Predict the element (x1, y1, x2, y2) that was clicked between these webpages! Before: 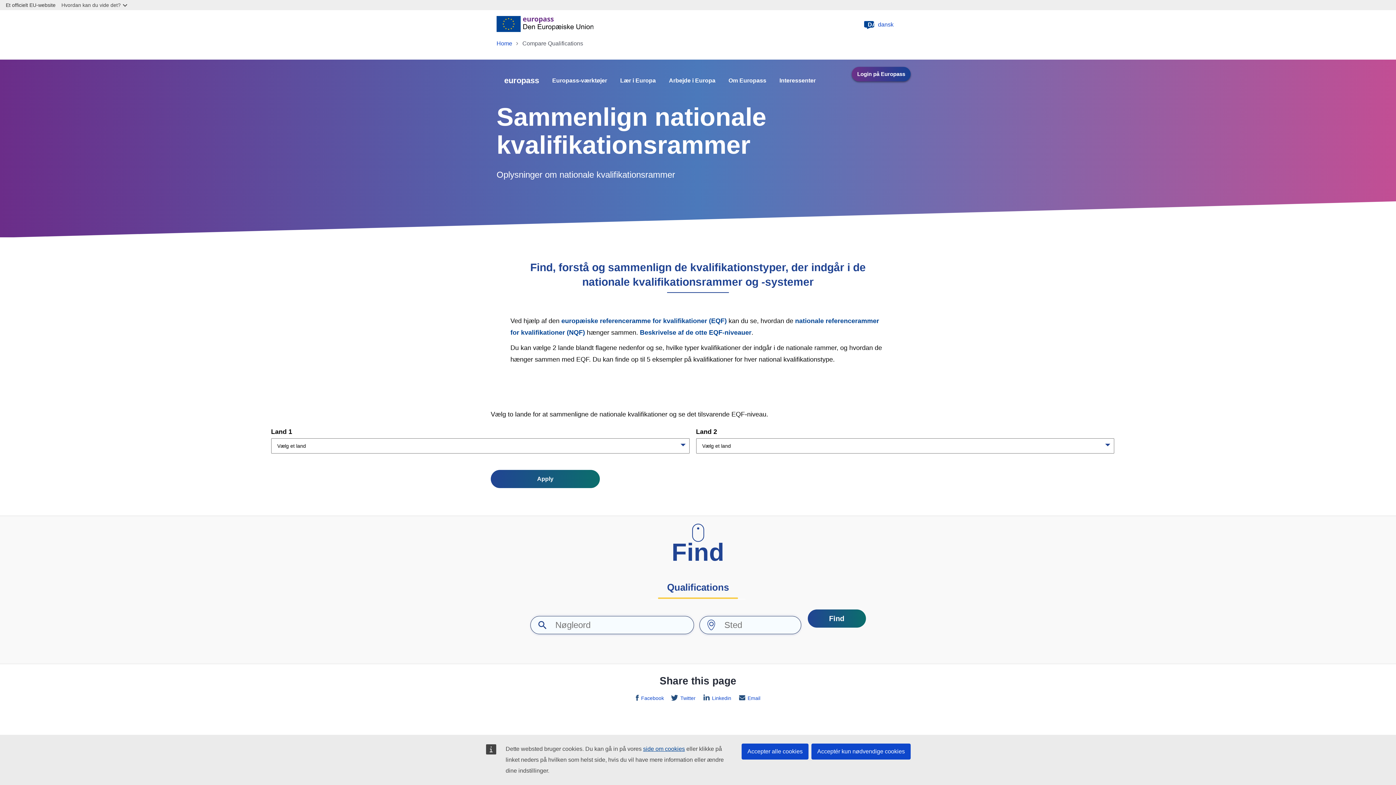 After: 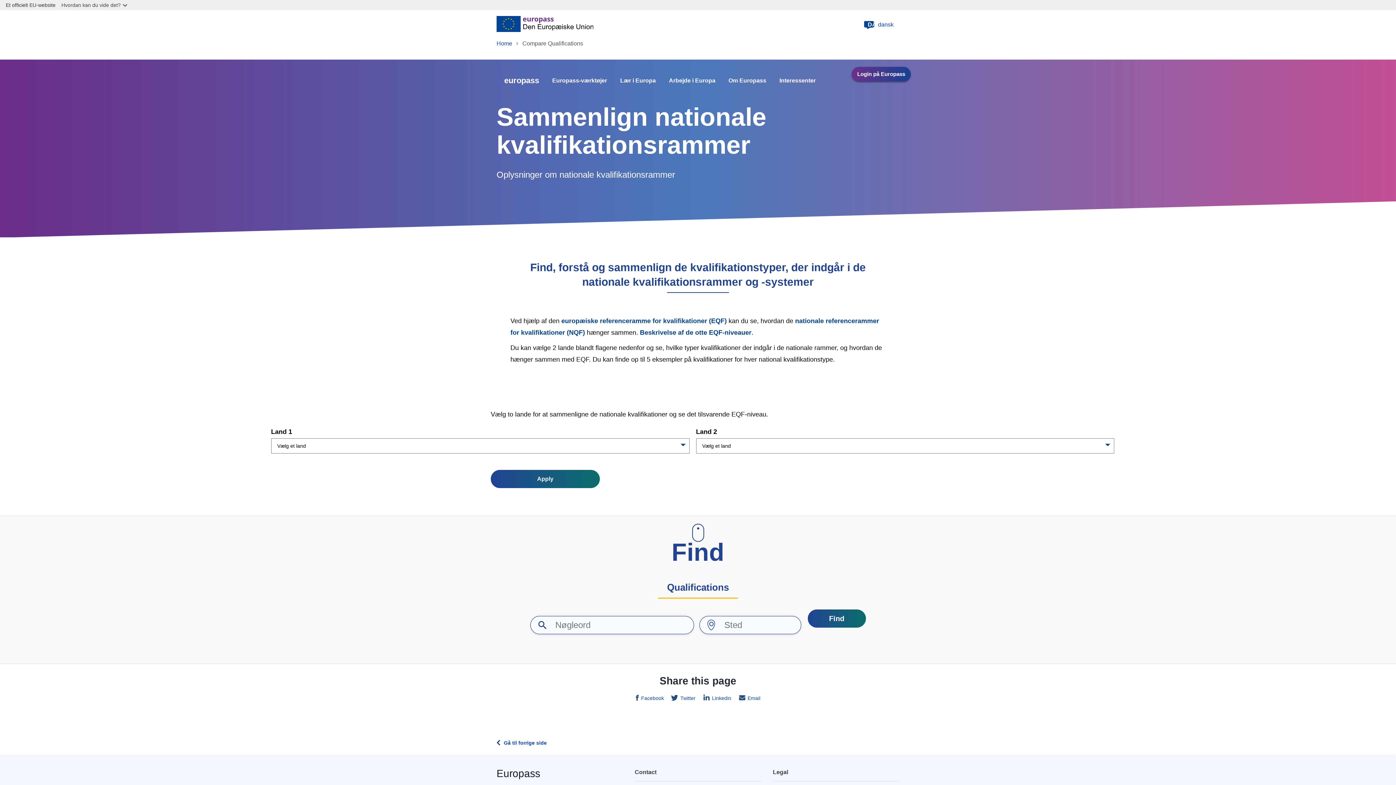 Action: label: Accepter alle cookies bbox: (741, 744, 808, 760)